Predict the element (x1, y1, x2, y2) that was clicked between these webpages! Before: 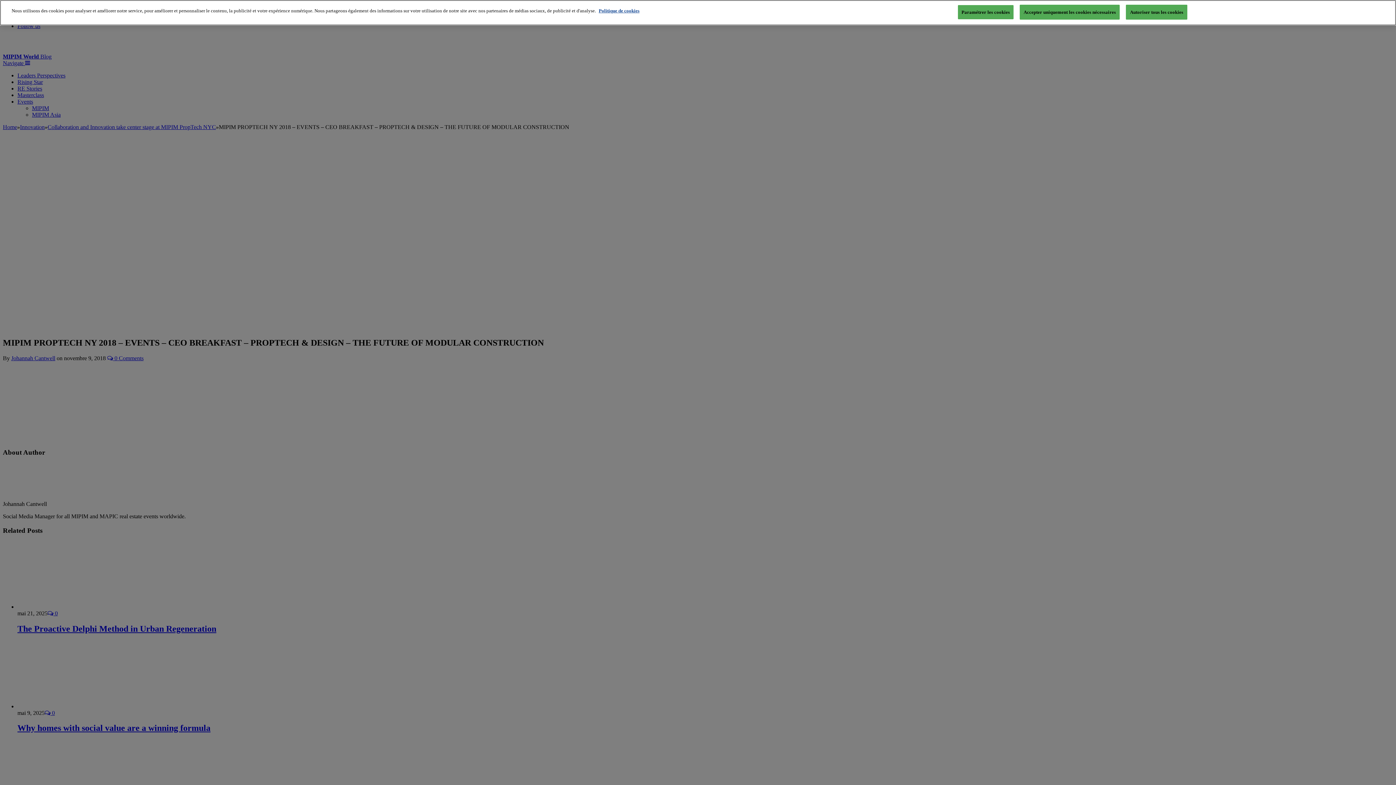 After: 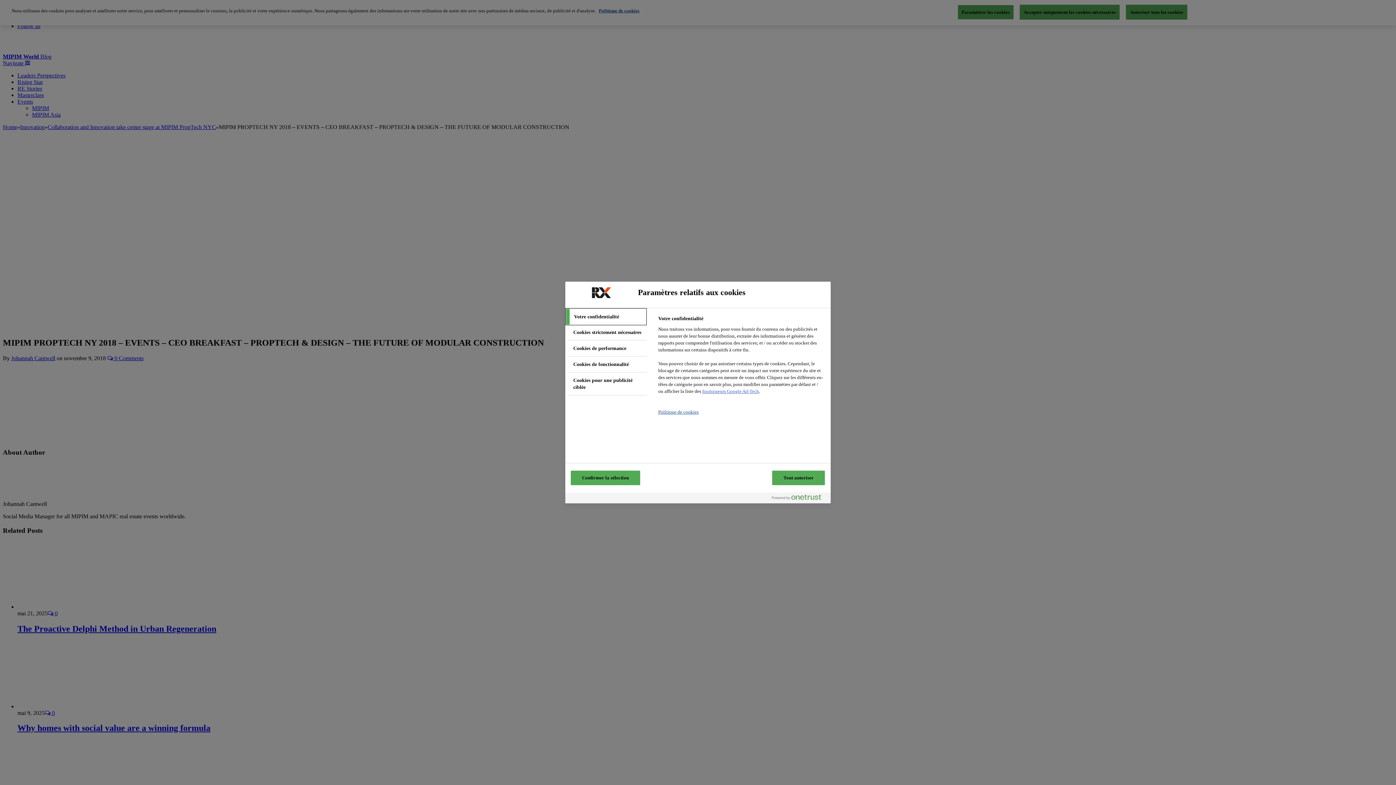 Action: bbox: (958, 5, 1013, 19) label: Paramétrer les cookies